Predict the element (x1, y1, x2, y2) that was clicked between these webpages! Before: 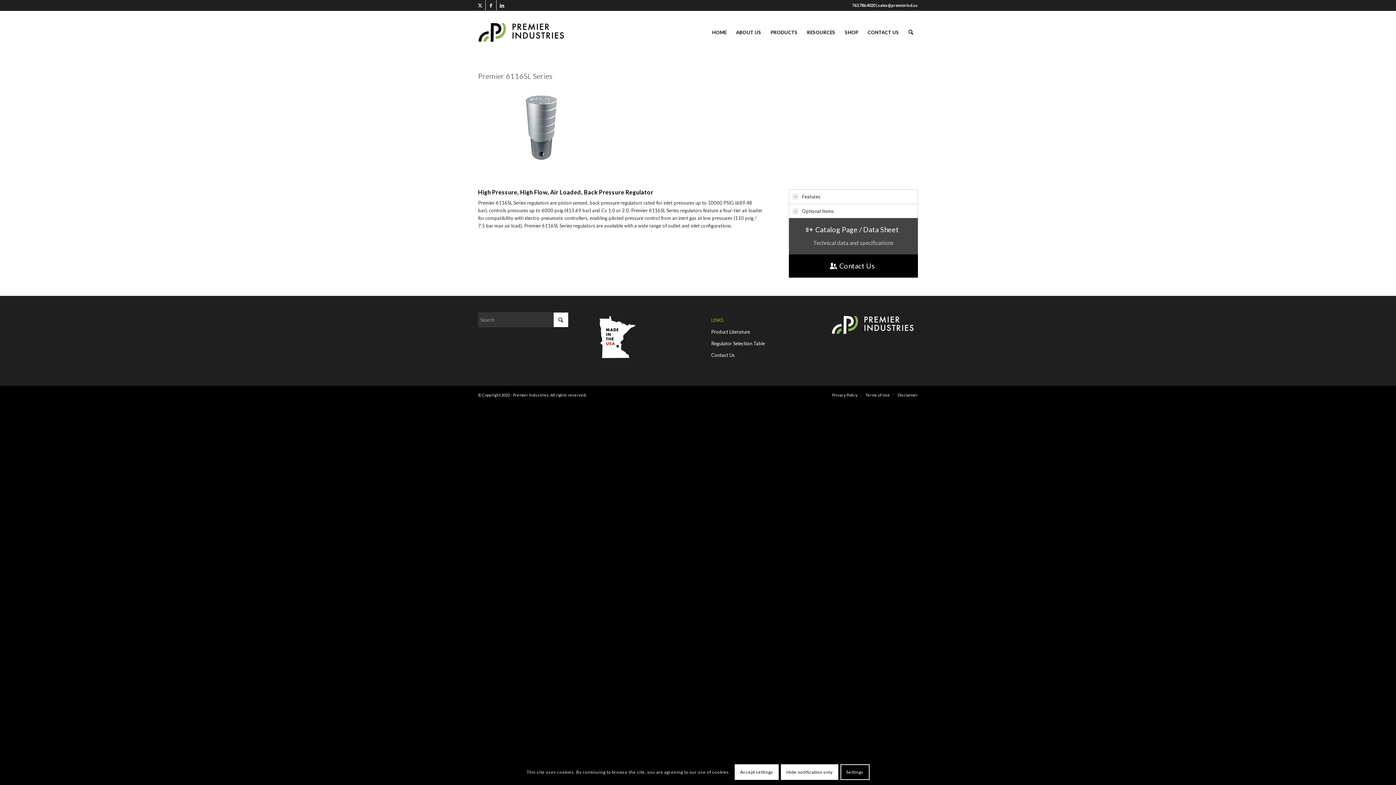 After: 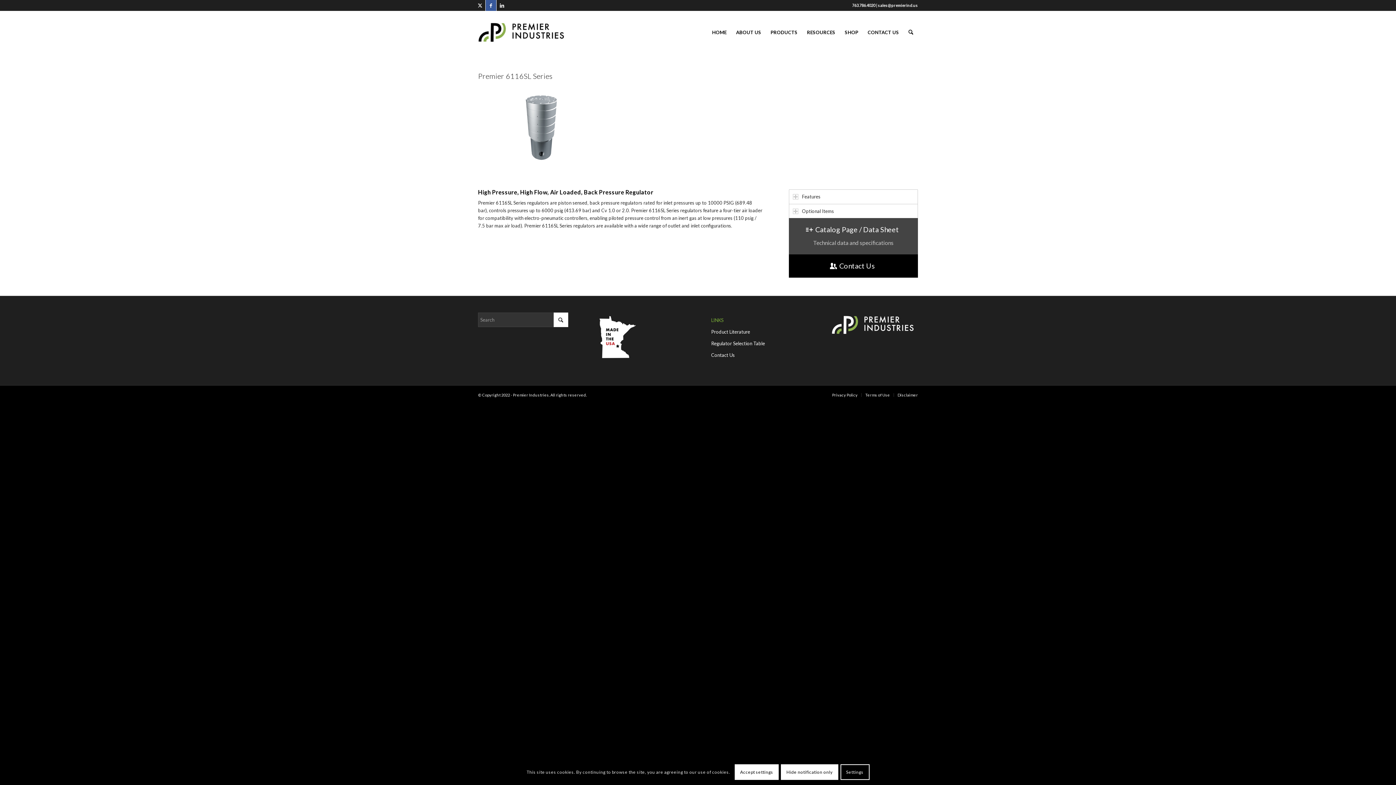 Action: label: Link to Facebook bbox: (485, 0, 496, 10)